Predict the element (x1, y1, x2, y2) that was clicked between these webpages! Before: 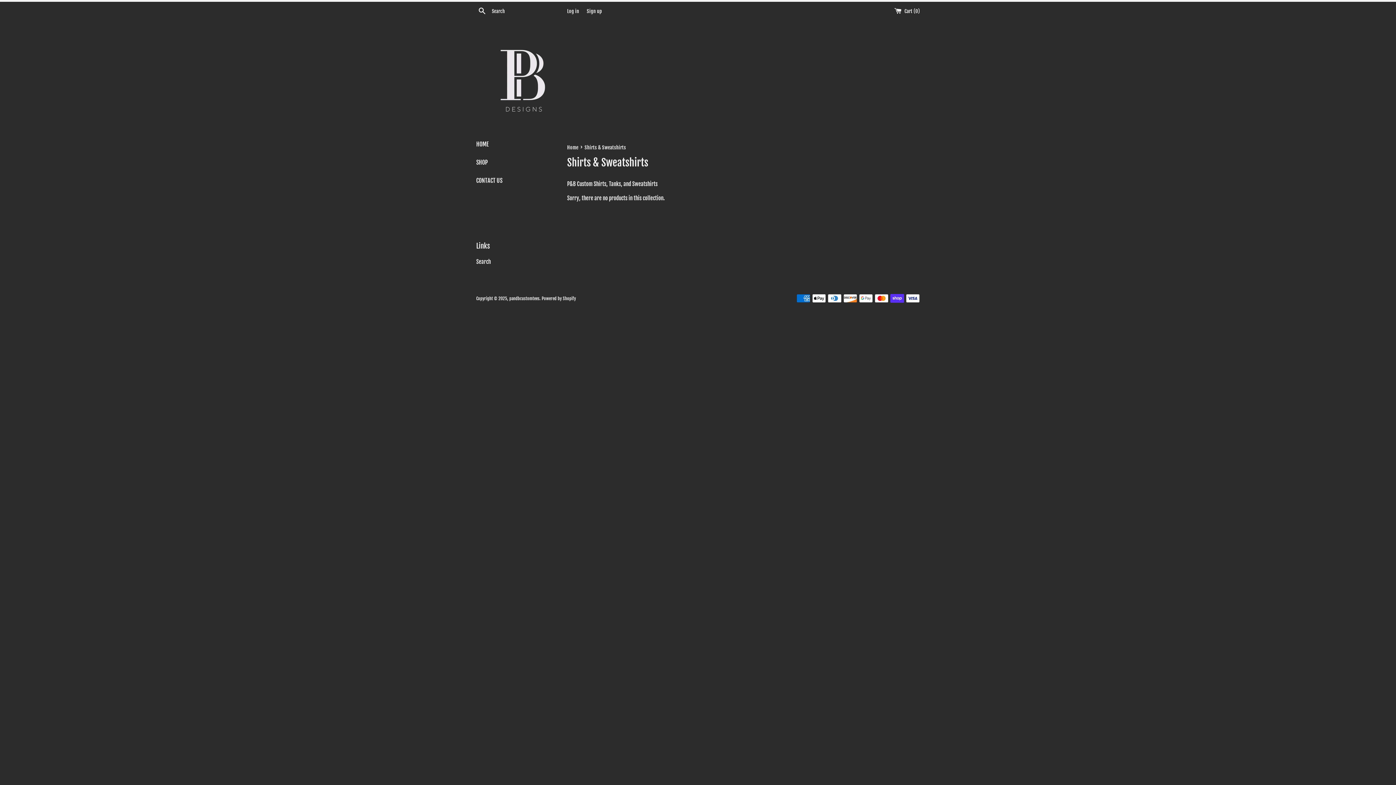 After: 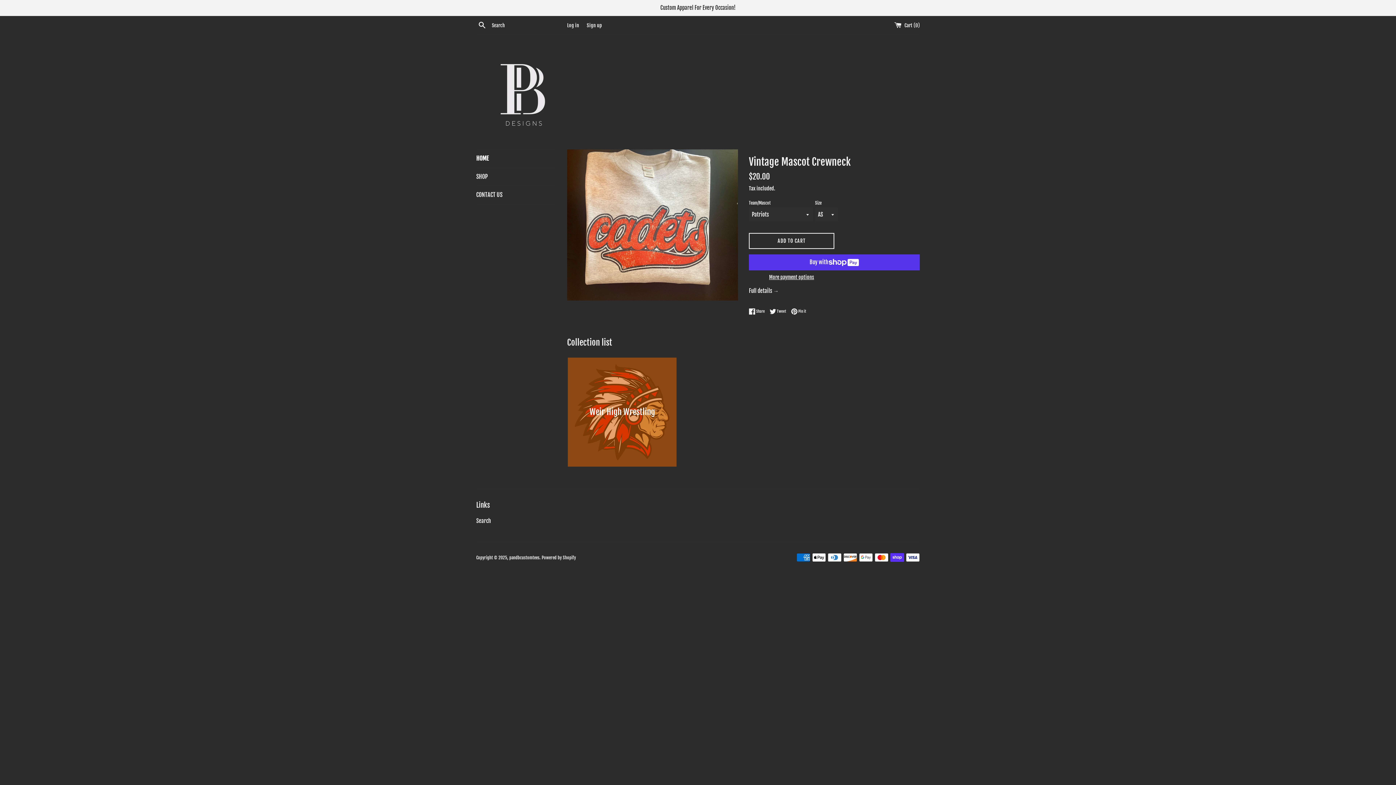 Action: label: HOME bbox: (476, 135, 556, 153)